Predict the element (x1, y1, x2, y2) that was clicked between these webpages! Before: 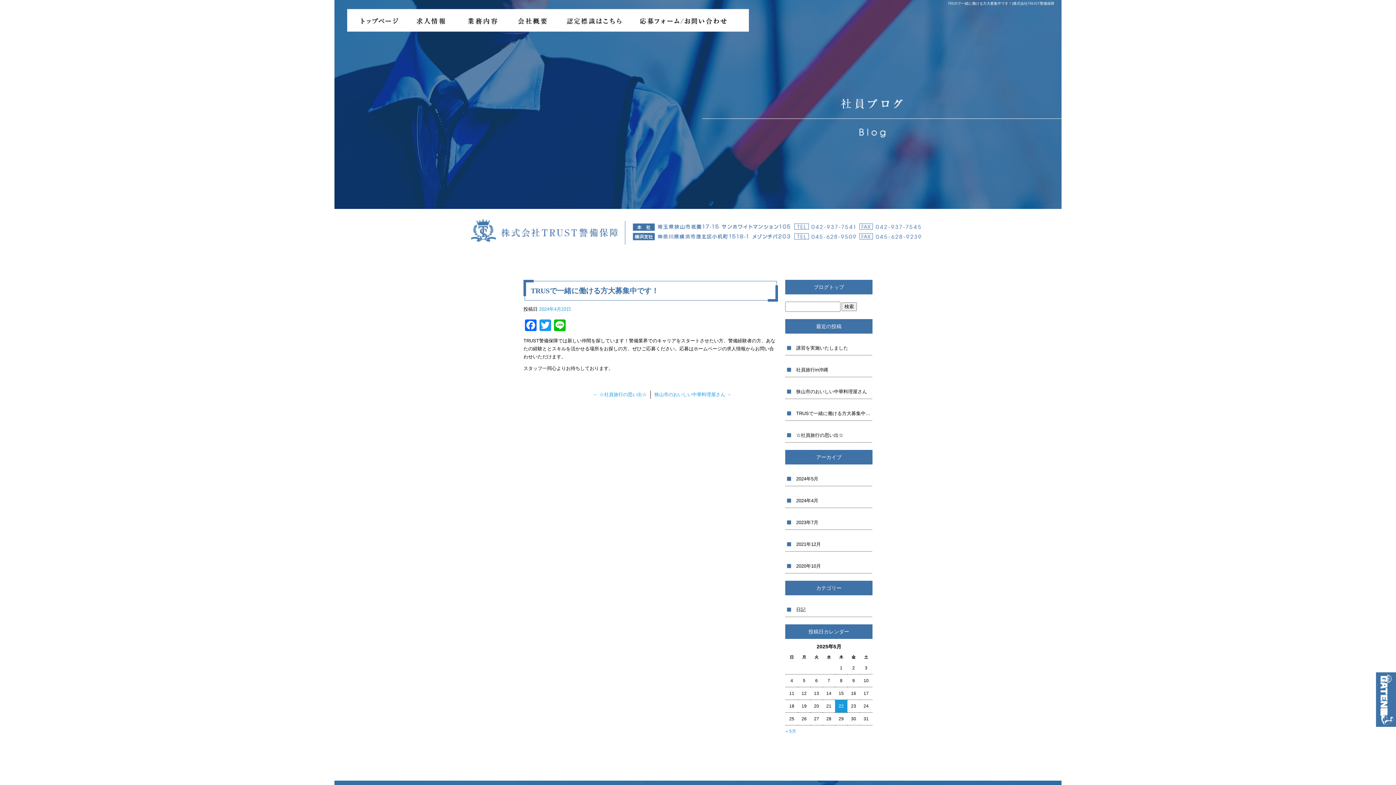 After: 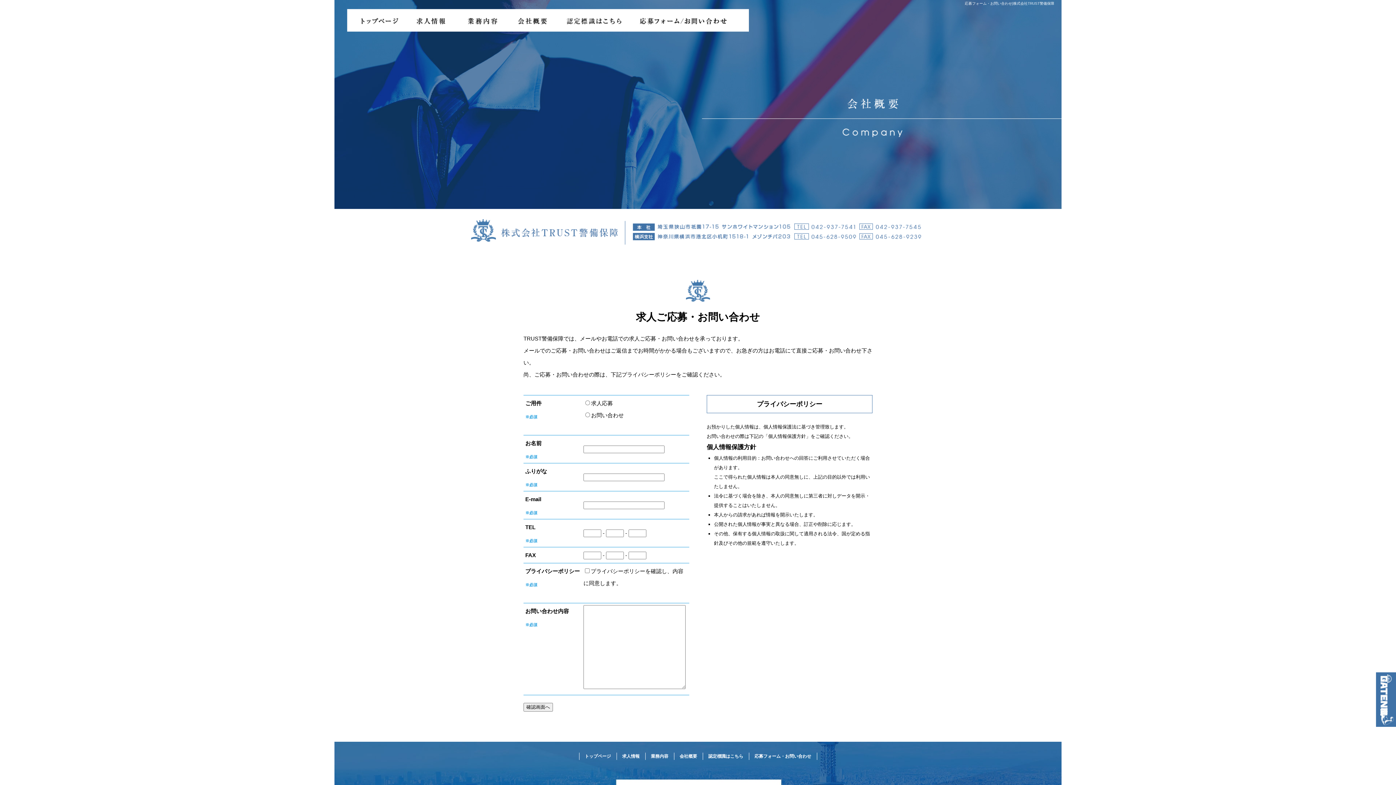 Action: label: 応募フォーム・お問い合わせ bbox: (632, 7, 749, 32)